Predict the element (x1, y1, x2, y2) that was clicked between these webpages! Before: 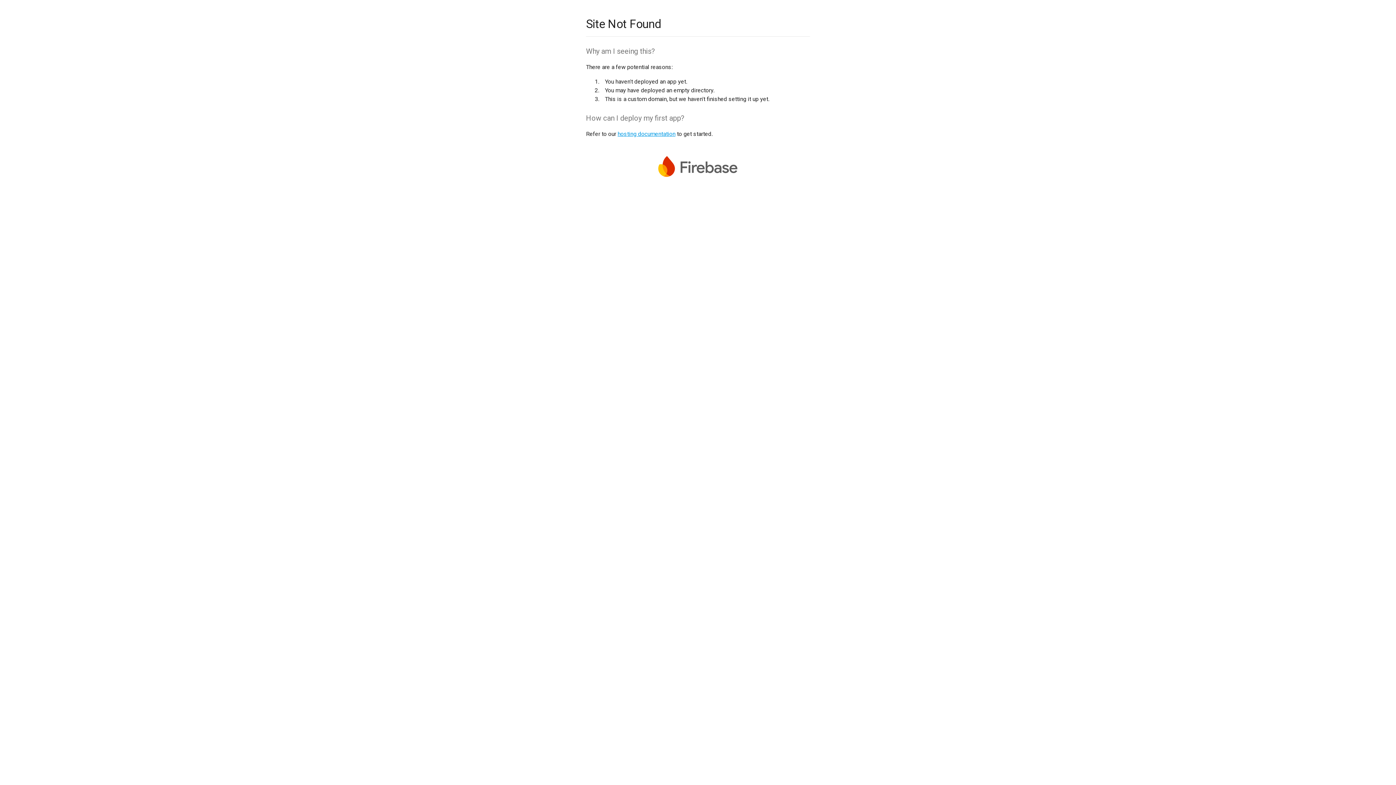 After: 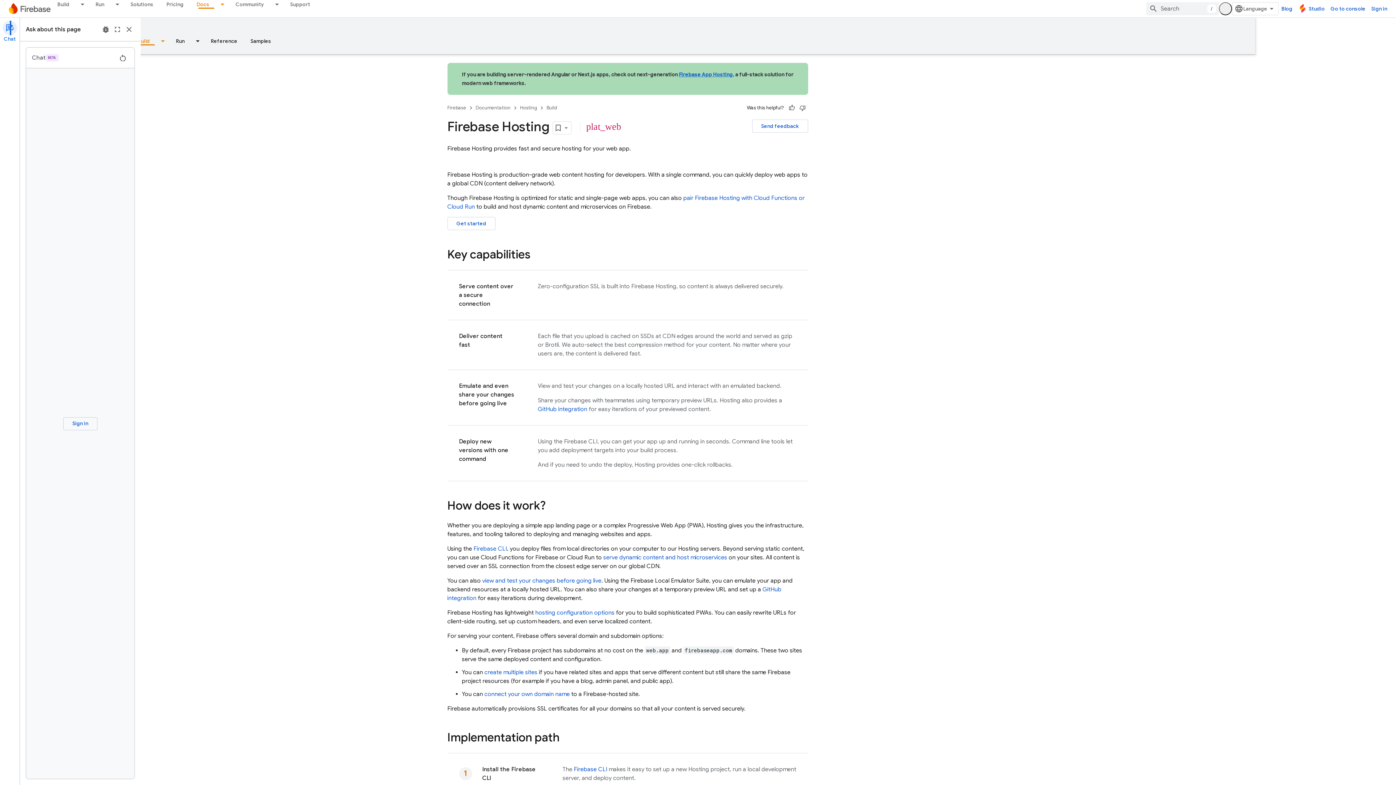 Action: label: hosting documentation bbox: (617, 130, 675, 137)